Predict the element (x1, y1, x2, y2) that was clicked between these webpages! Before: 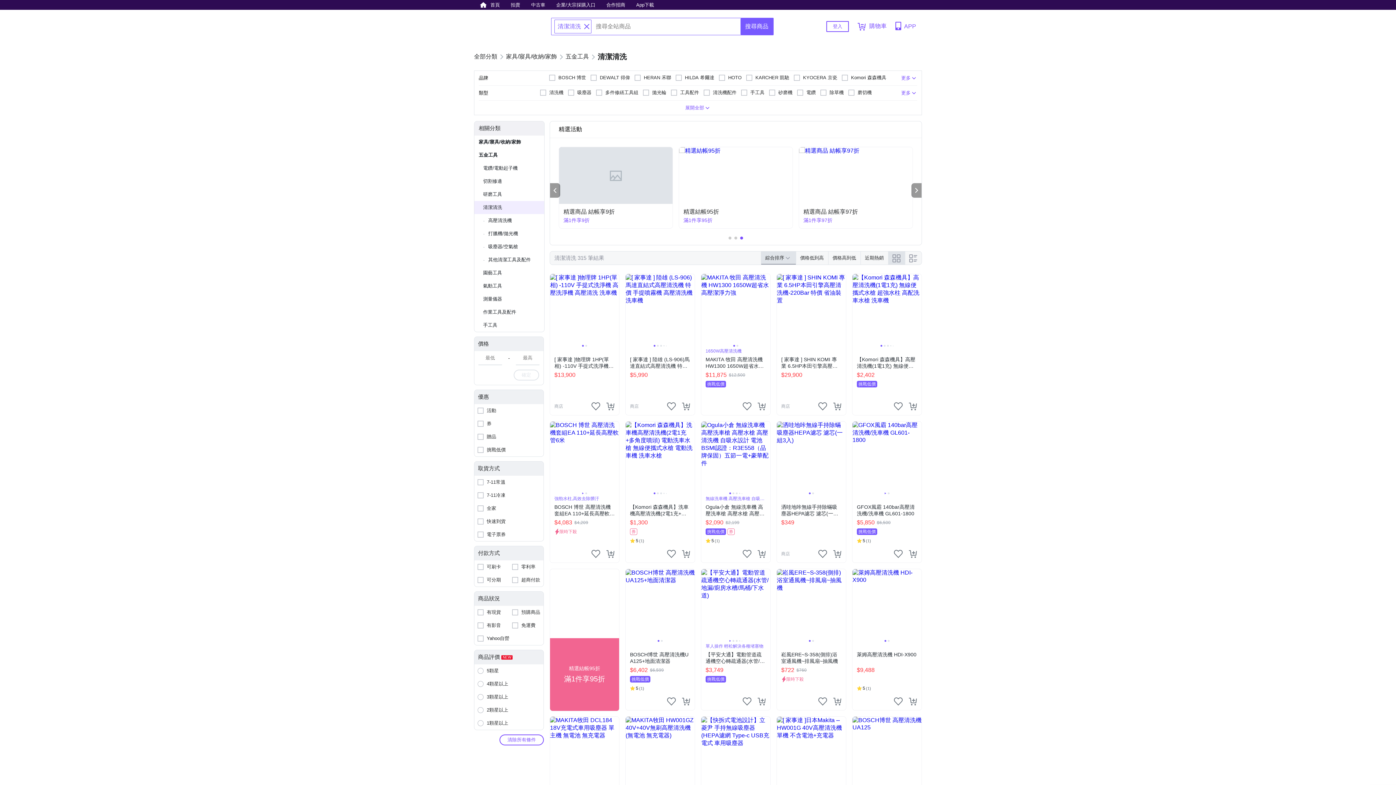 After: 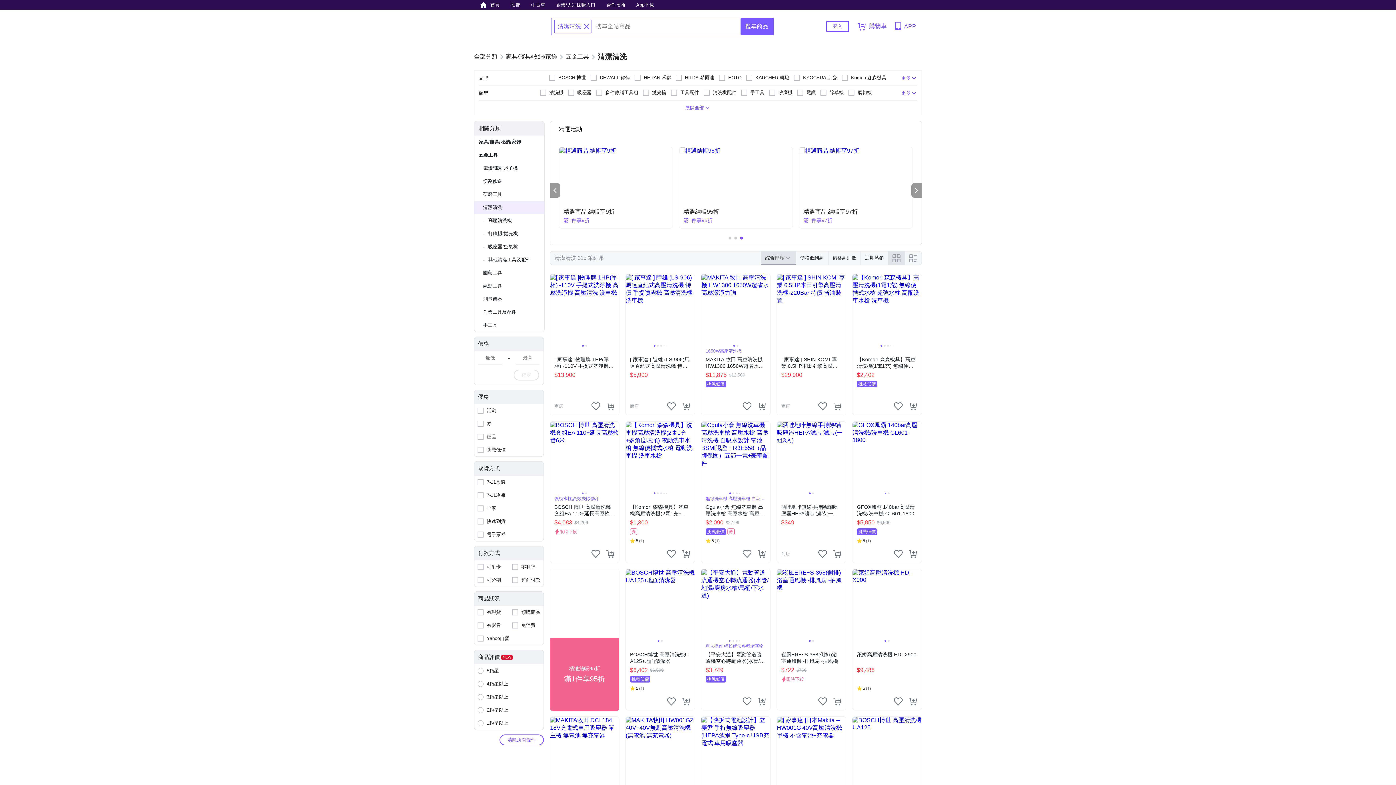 Action: bbox: (741, 86, 764, 99) label: 手工具